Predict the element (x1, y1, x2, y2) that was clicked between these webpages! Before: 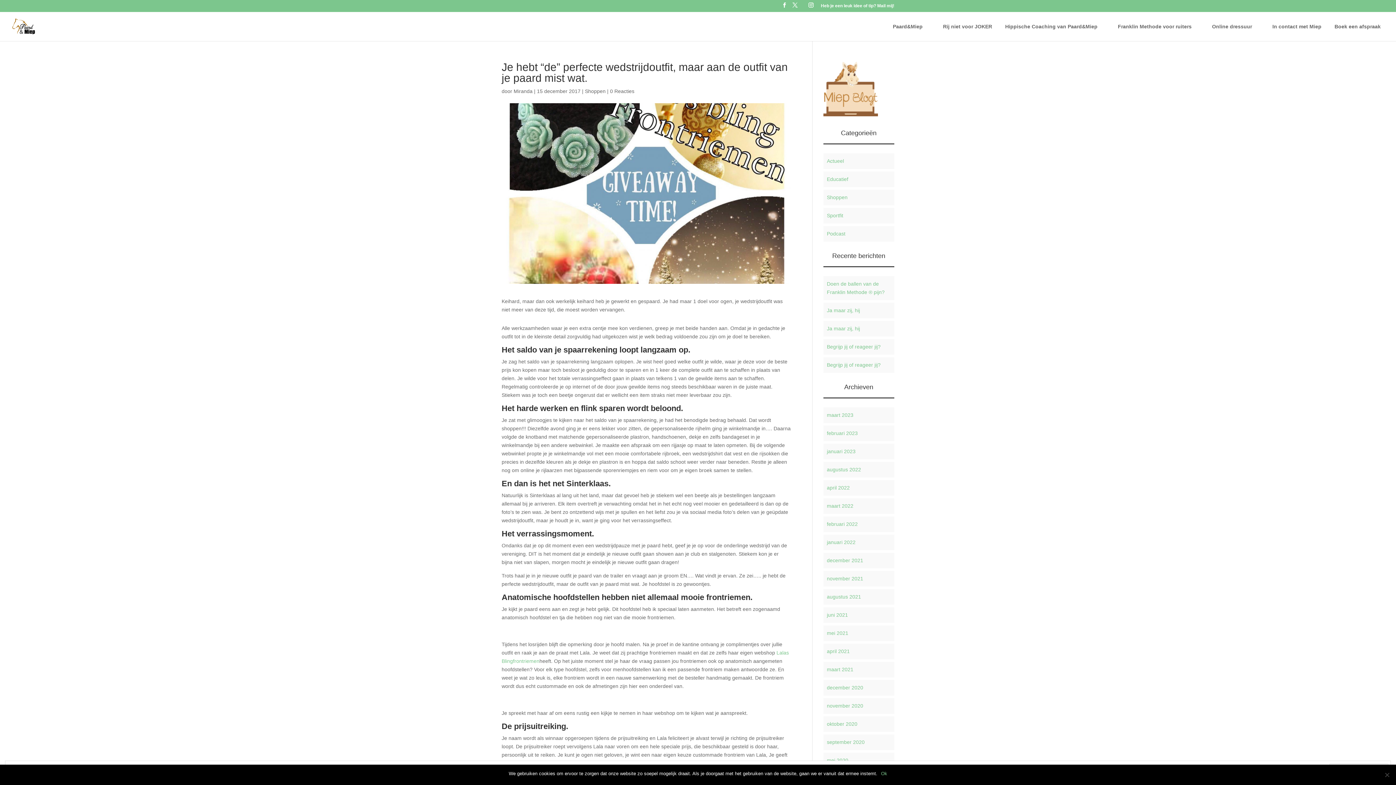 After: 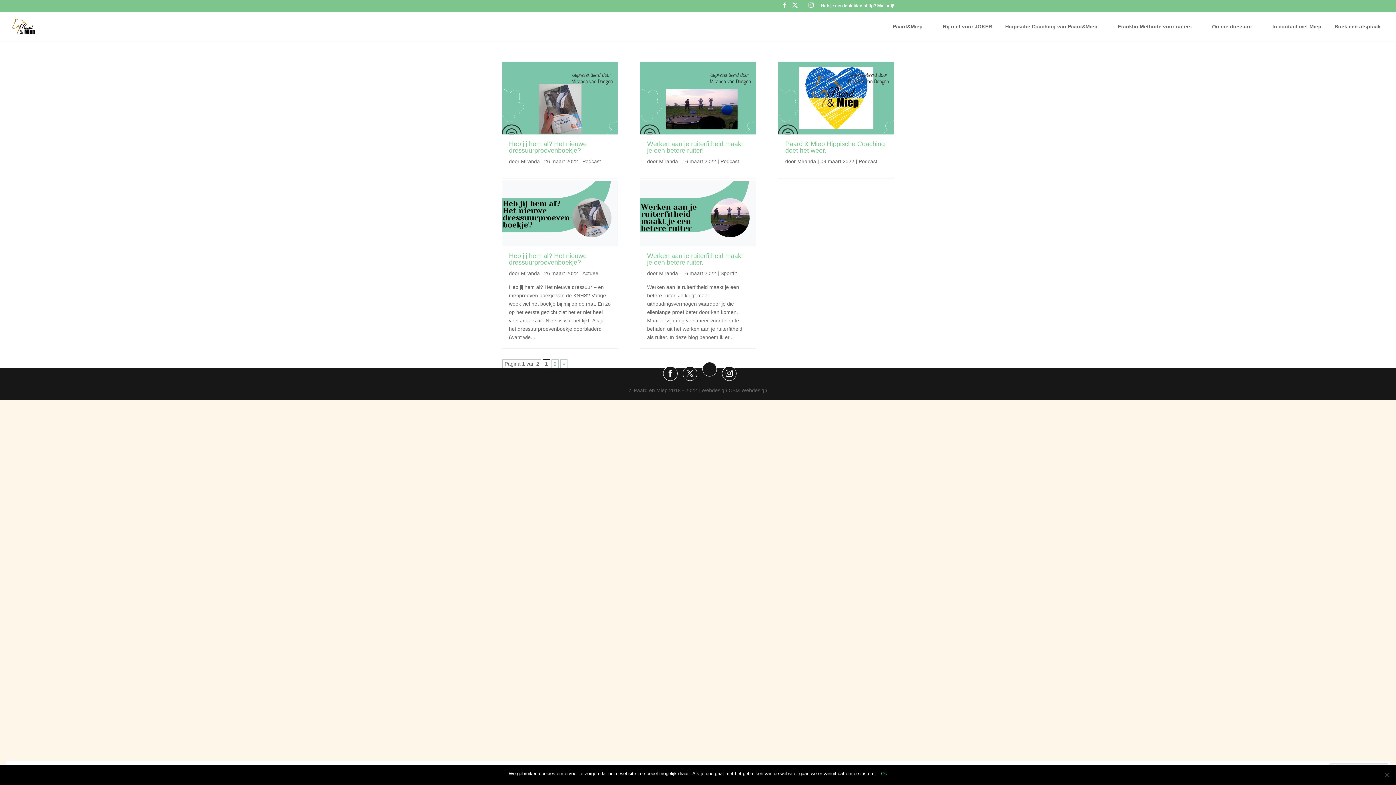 Action: label: maart 2022 bbox: (827, 503, 853, 509)